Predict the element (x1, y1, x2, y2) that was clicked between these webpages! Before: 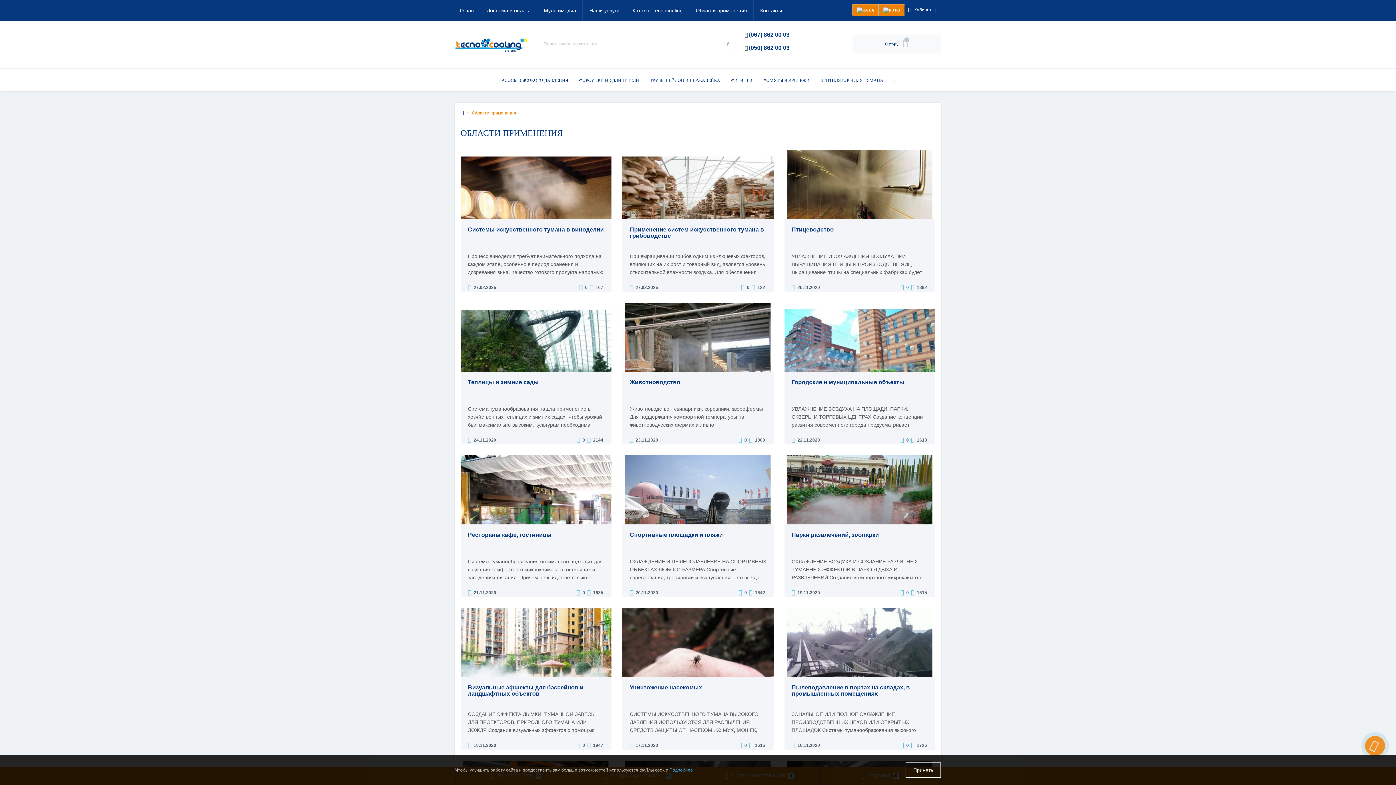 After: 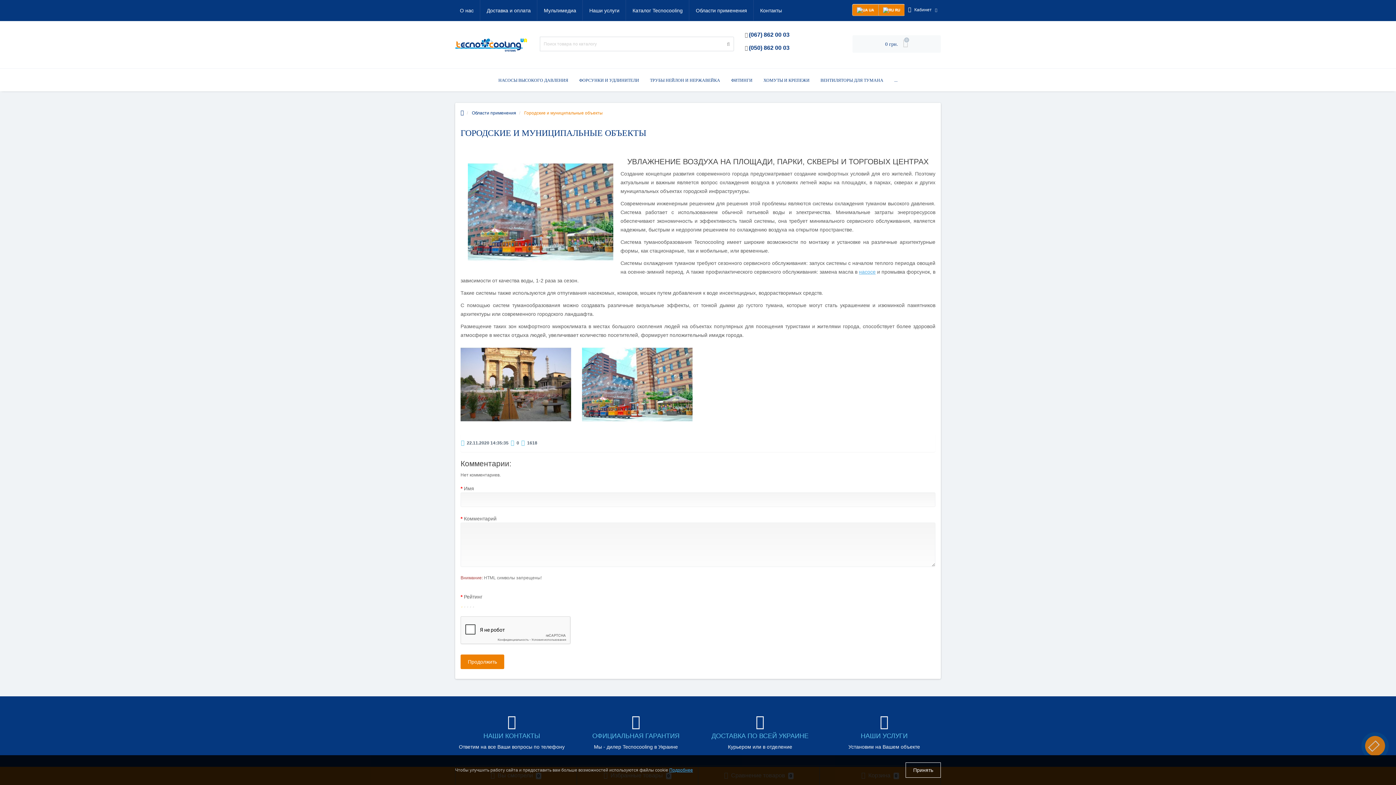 Action: bbox: (791, 379, 904, 385) label: Городские и муниципальные объекты